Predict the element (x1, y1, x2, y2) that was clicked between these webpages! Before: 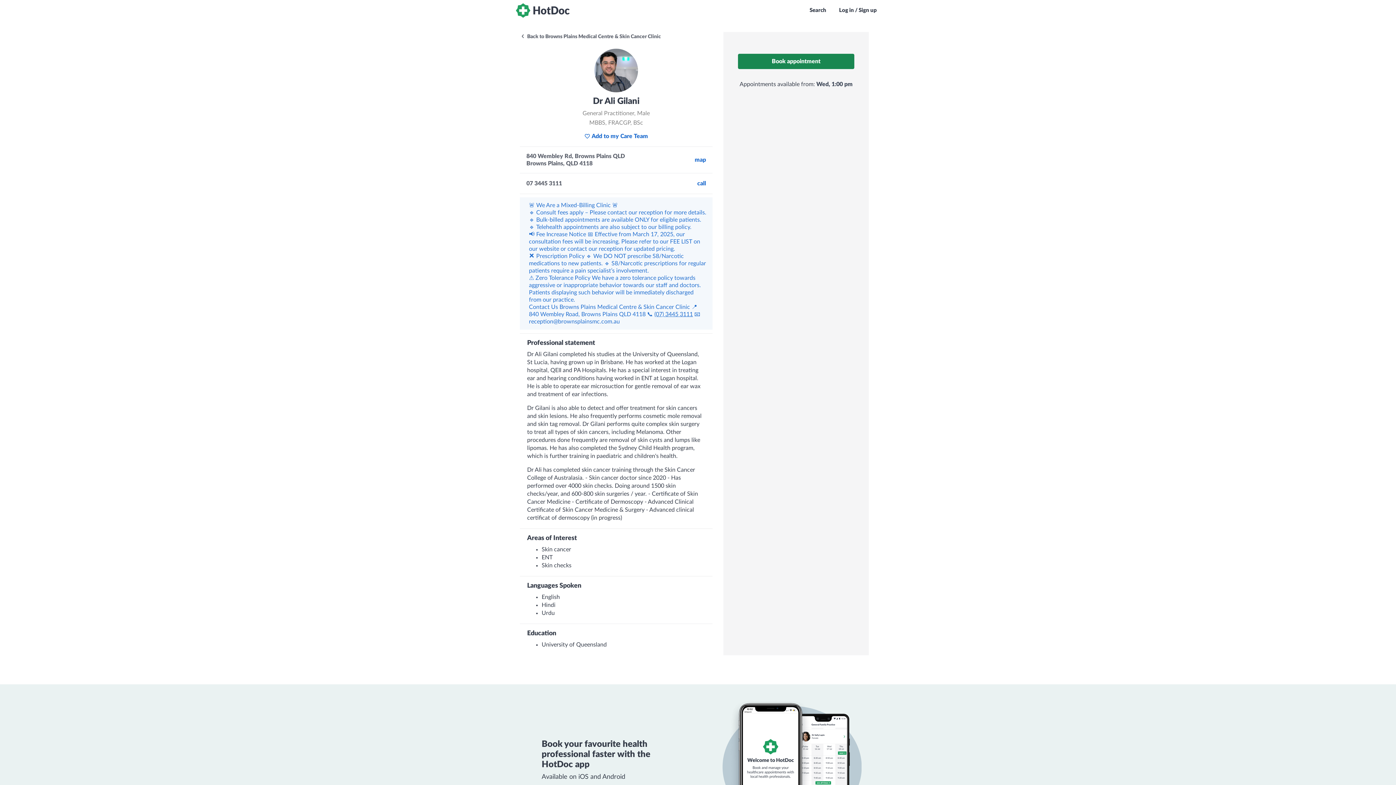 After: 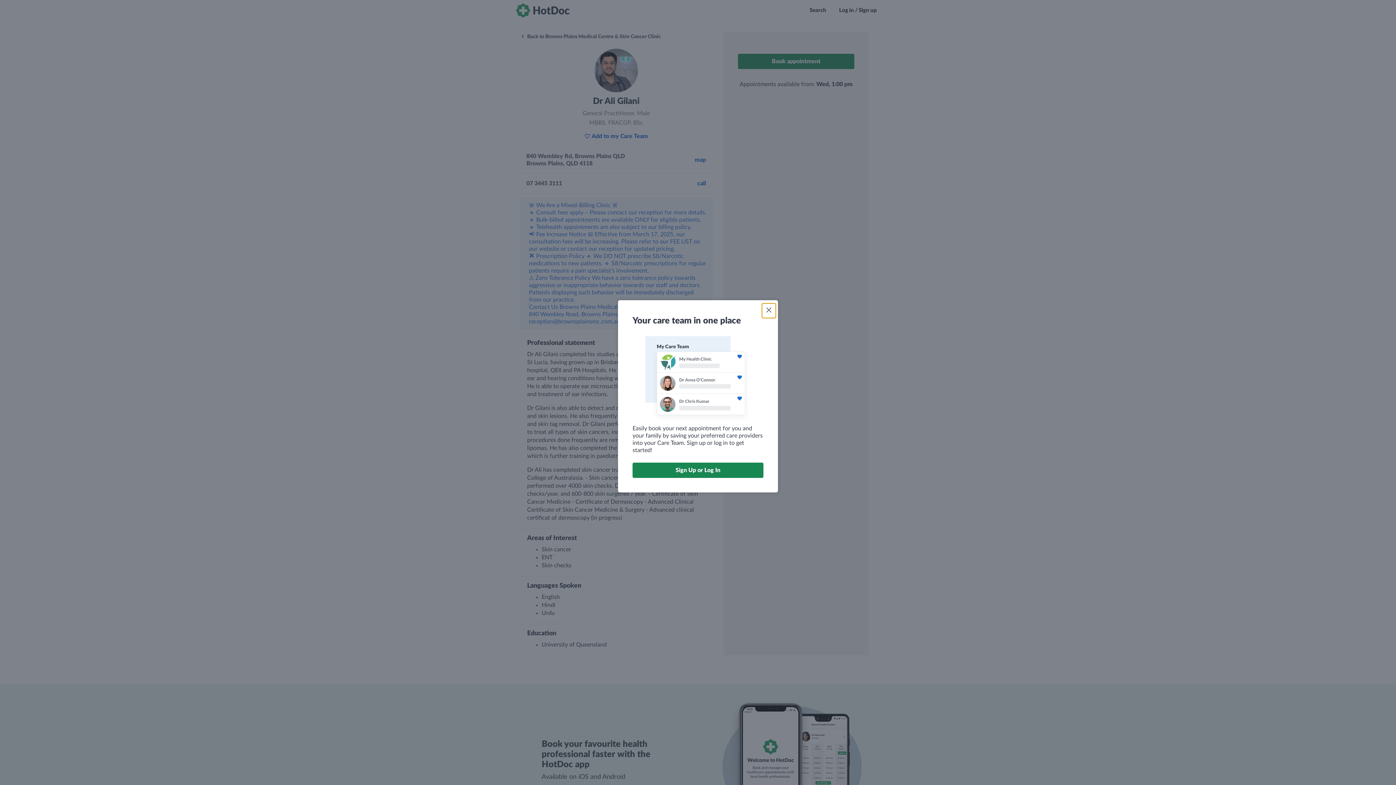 Action: label: Add to my Care Team bbox: (582, 132, 650, 140)